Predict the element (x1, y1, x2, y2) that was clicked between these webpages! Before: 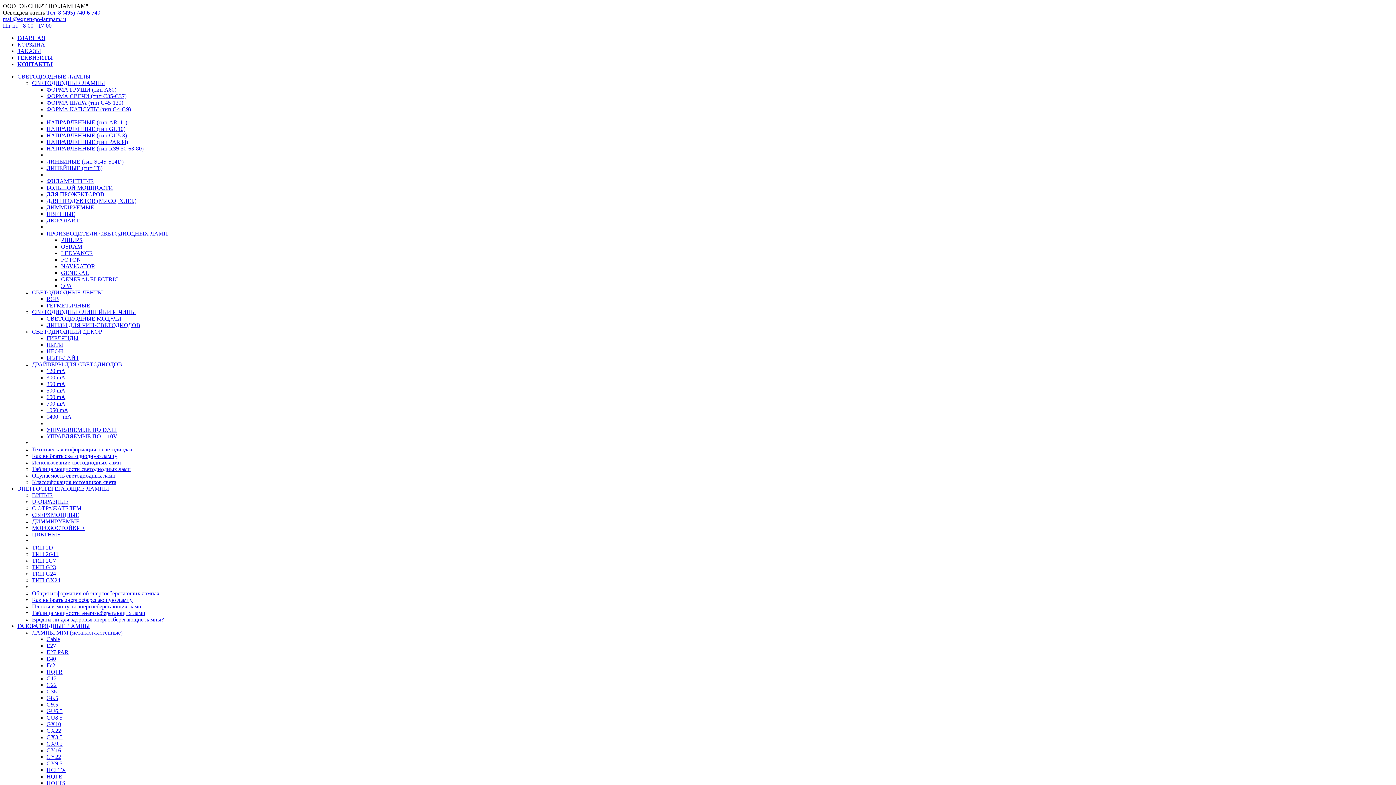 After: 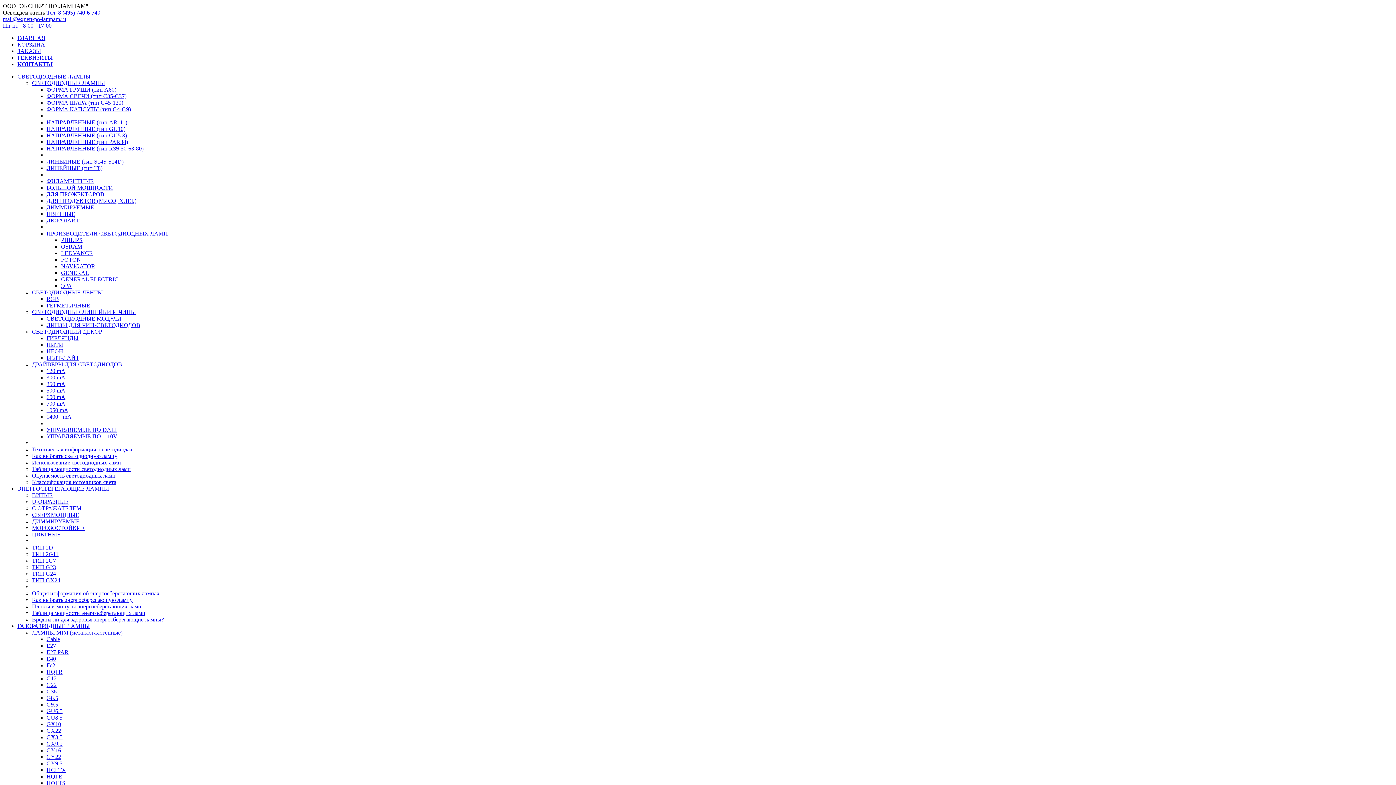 Action: label: 600 mA bbox: (46, 394, 65, 400)